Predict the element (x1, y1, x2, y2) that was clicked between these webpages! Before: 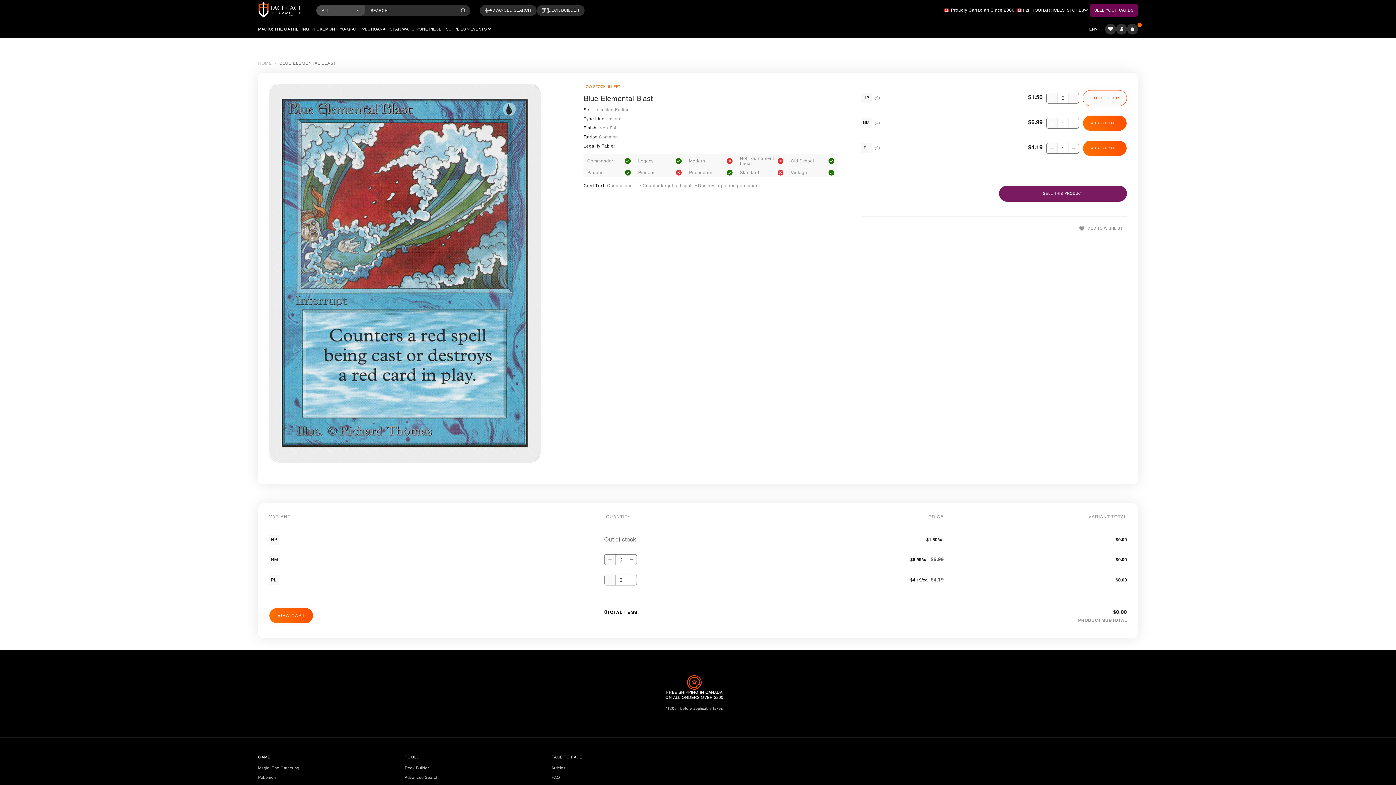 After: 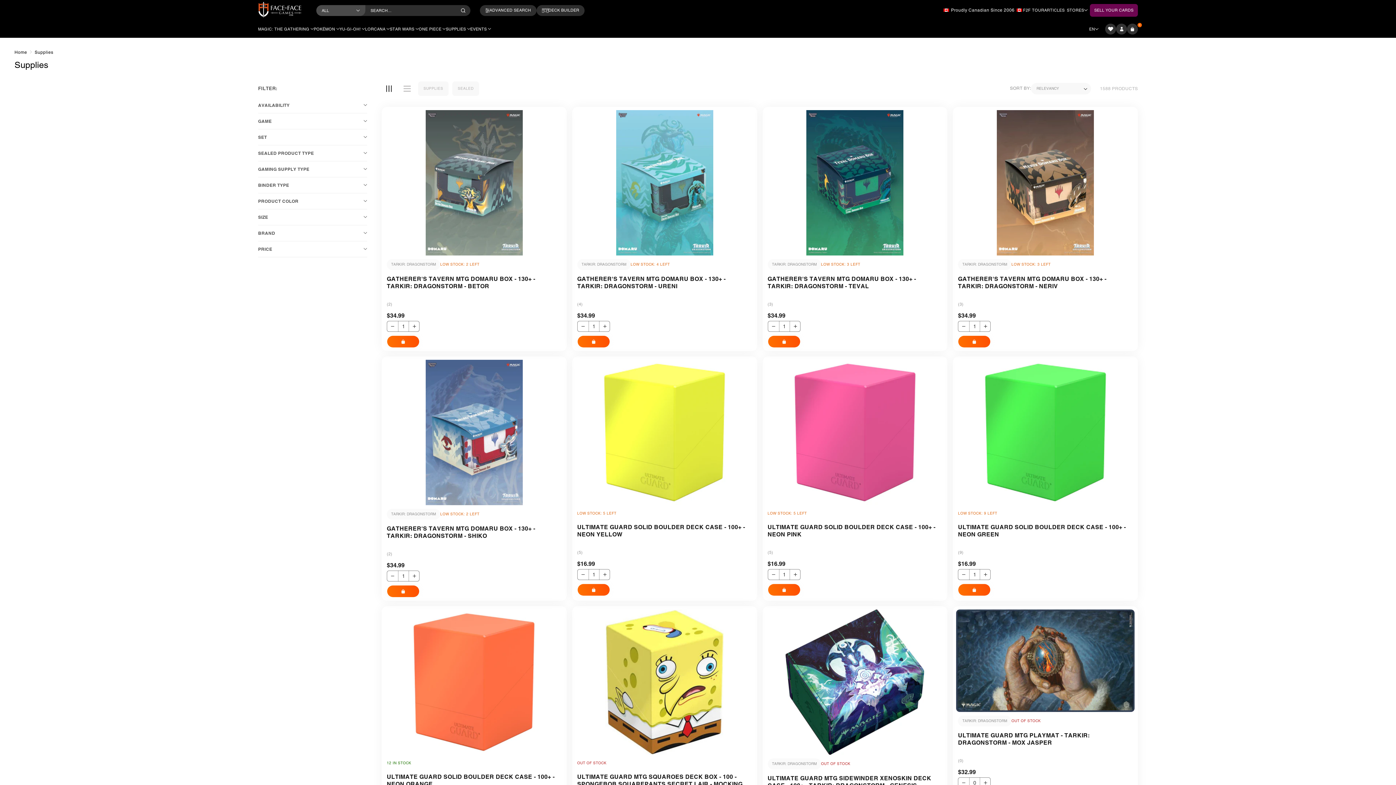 Action: bbox: (445, 26, 470, 31) label: SUPPLIES